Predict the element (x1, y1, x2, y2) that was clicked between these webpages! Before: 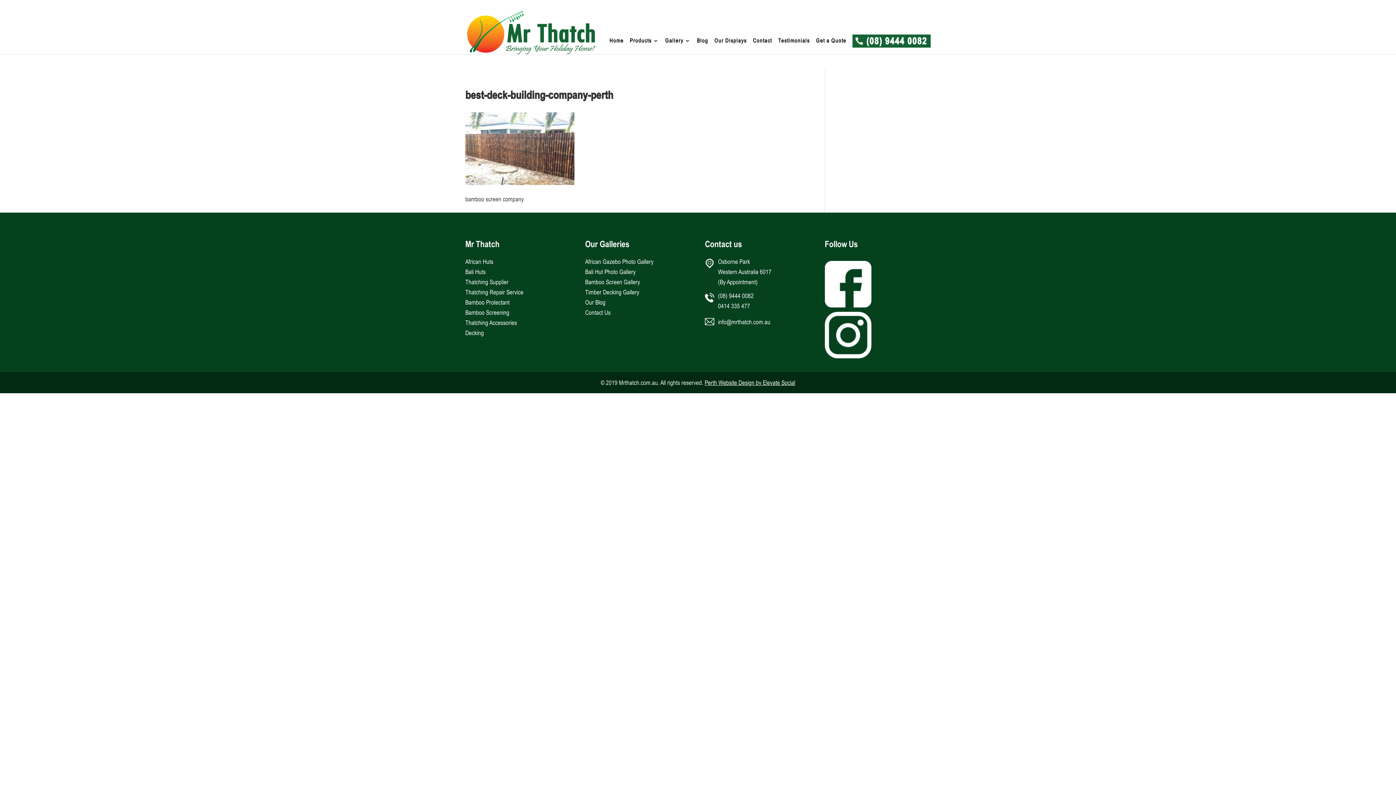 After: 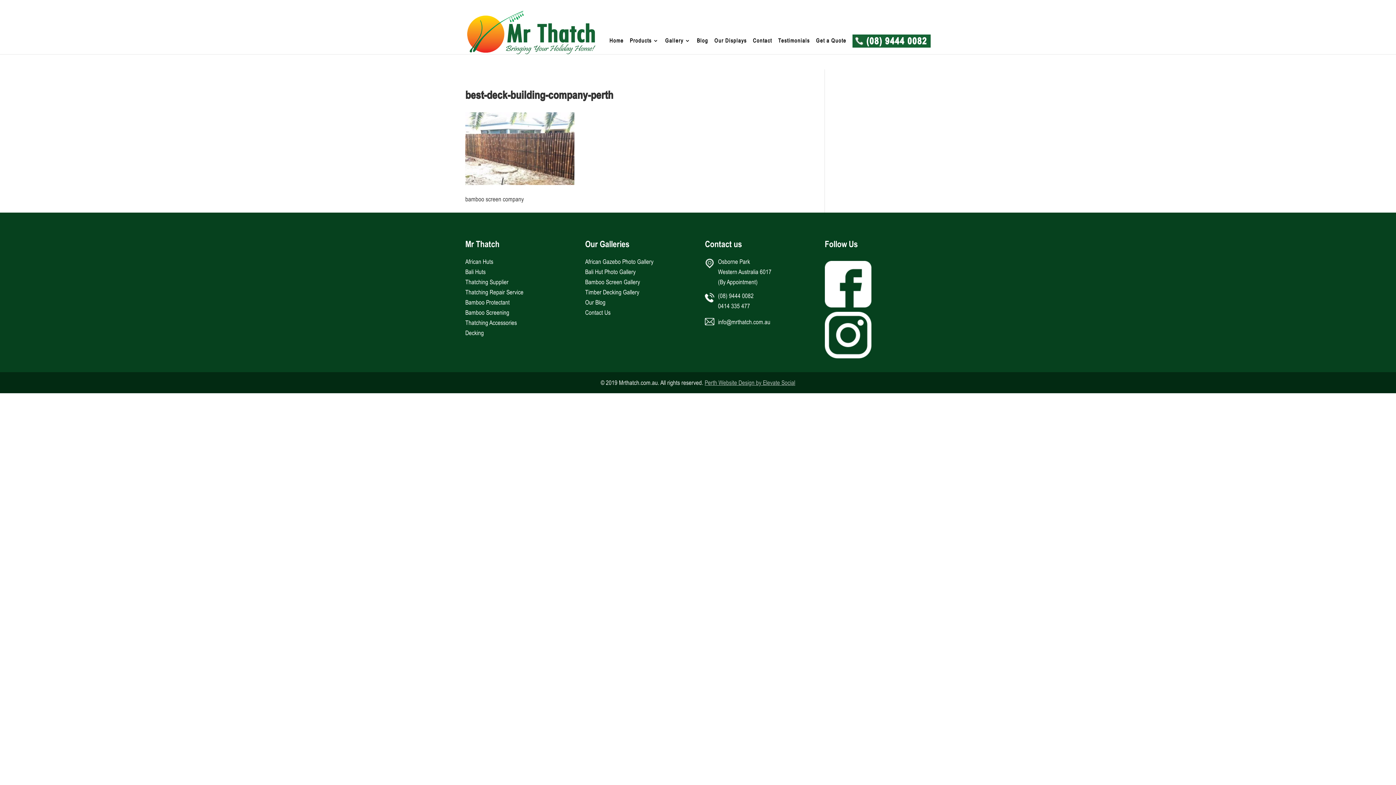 Action: bbox: (704, 379, 795, 386) label: Perth Website Design by Elevate Social